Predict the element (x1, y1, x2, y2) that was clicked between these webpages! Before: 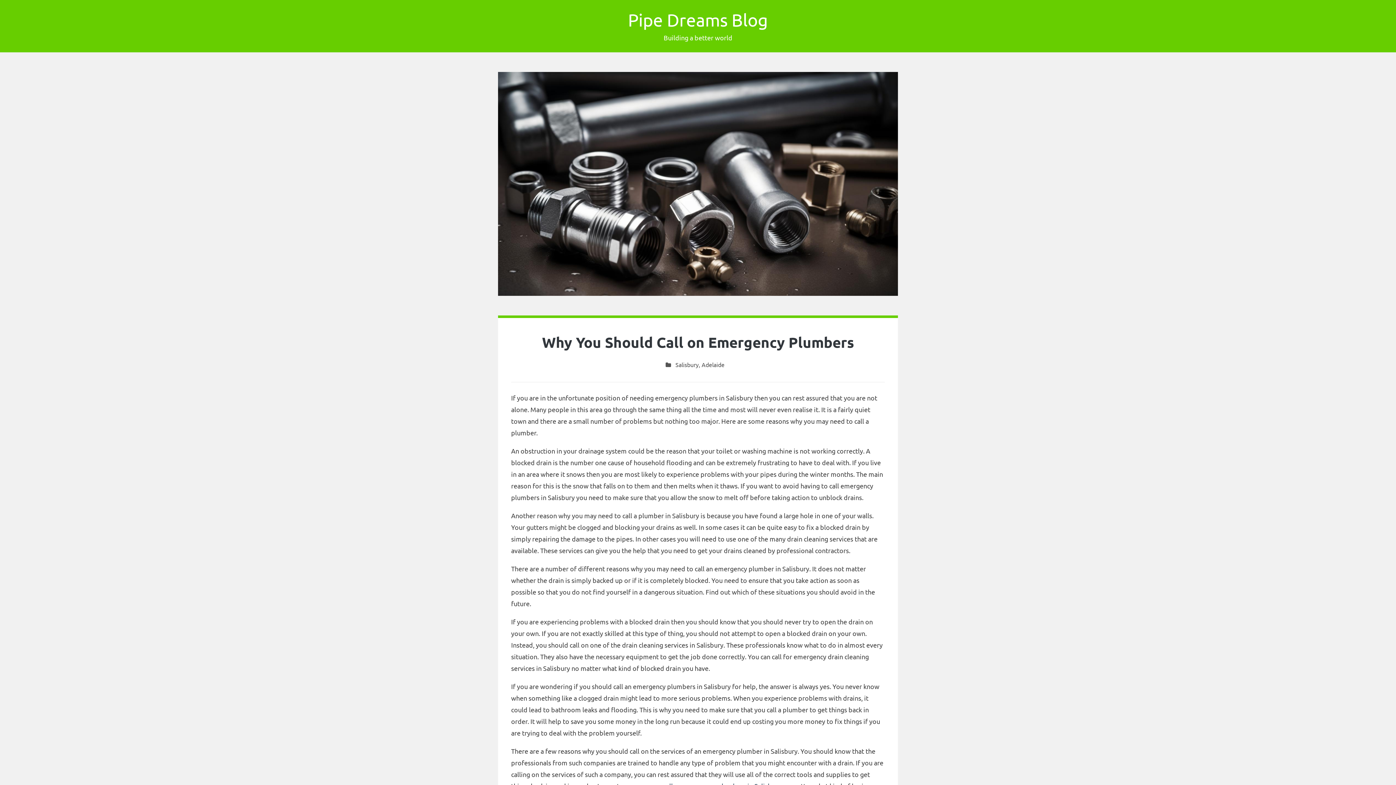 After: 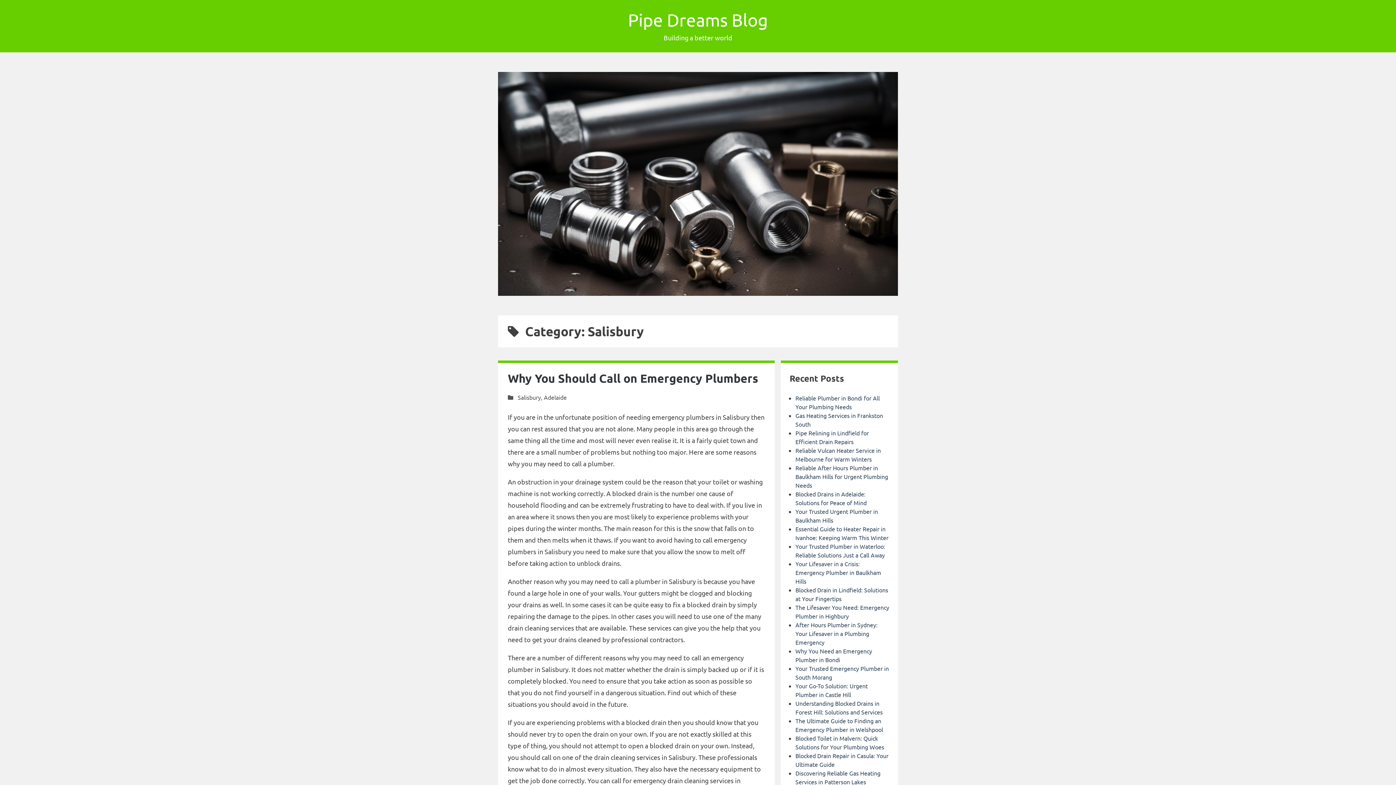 Action: bbox: (675, 361, 698, 368) label: Salisbury